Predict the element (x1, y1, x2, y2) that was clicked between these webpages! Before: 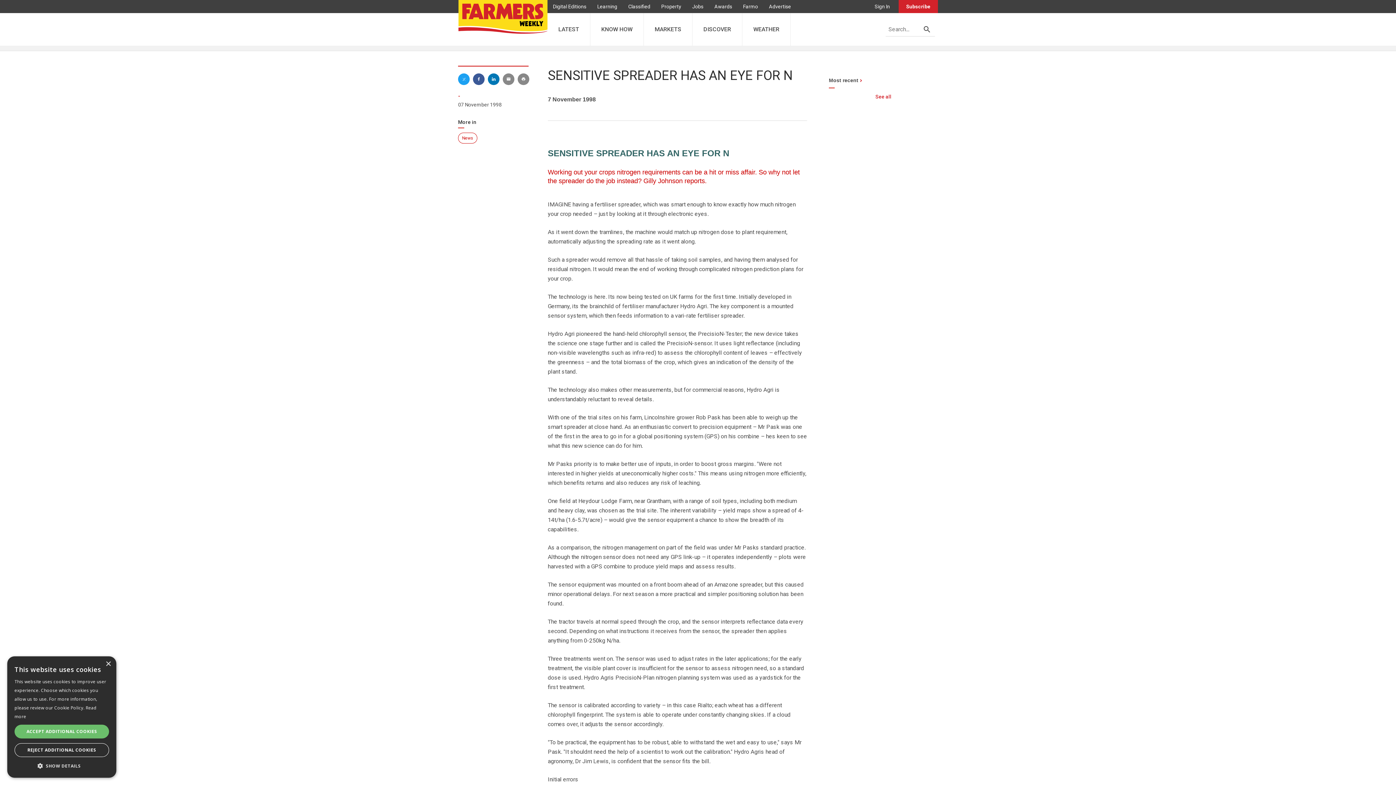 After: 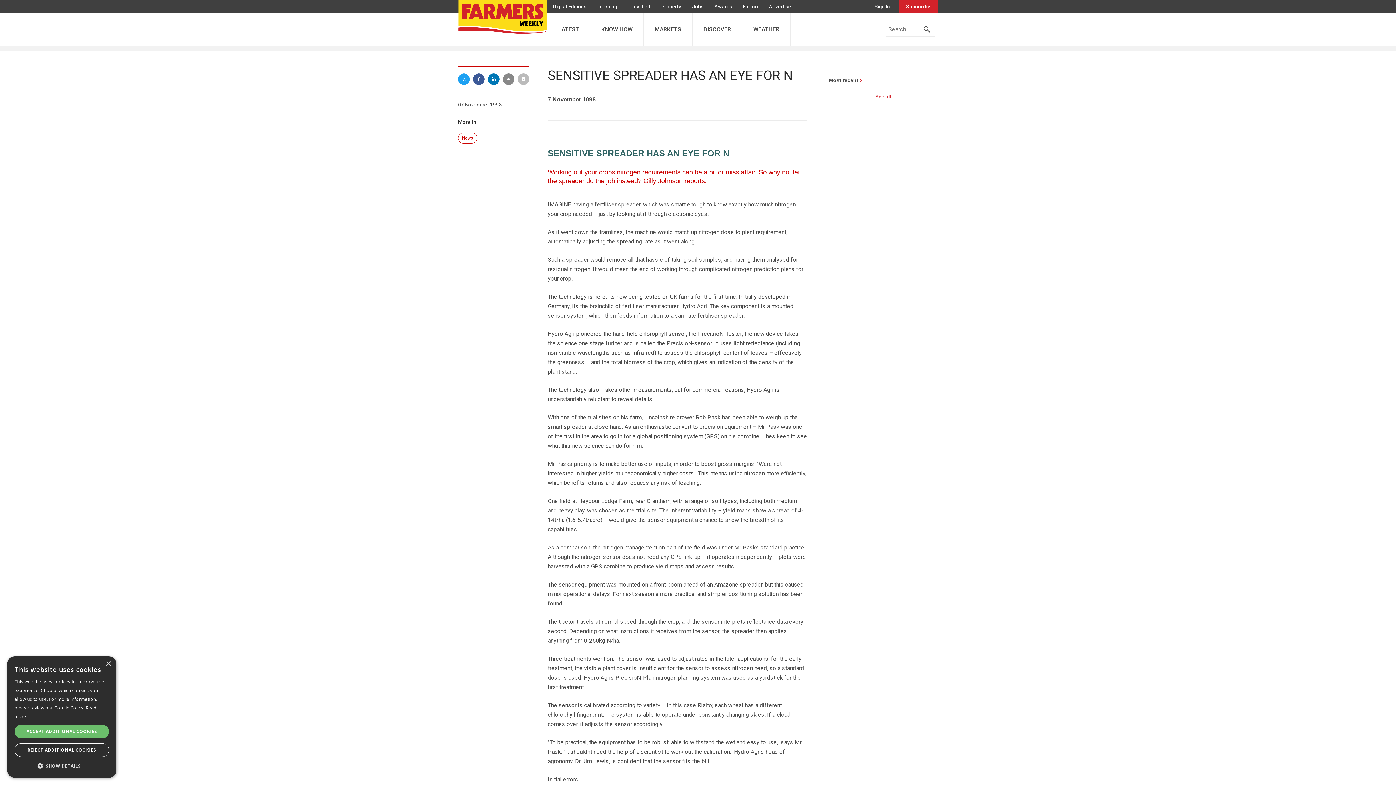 Action: bbox: (517, 74, 529, 85)